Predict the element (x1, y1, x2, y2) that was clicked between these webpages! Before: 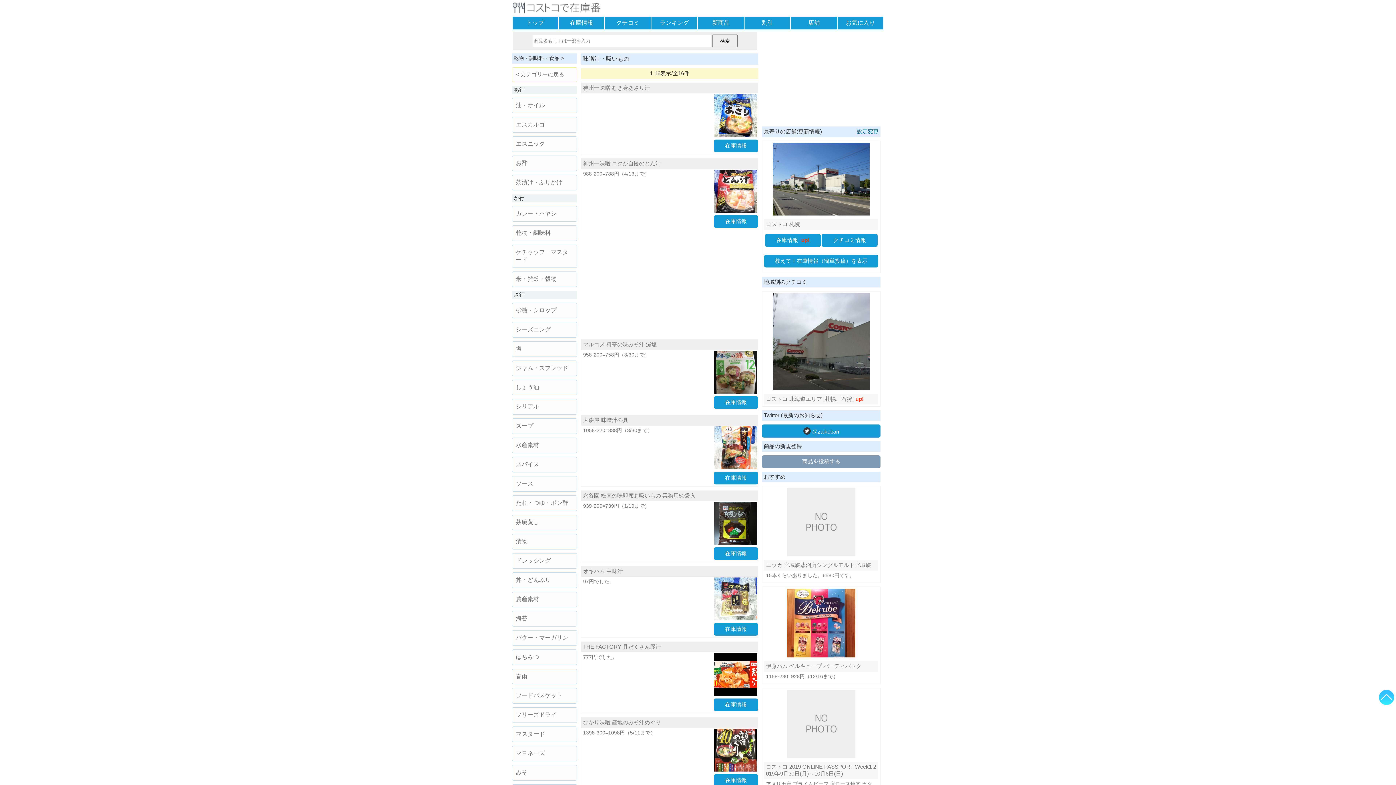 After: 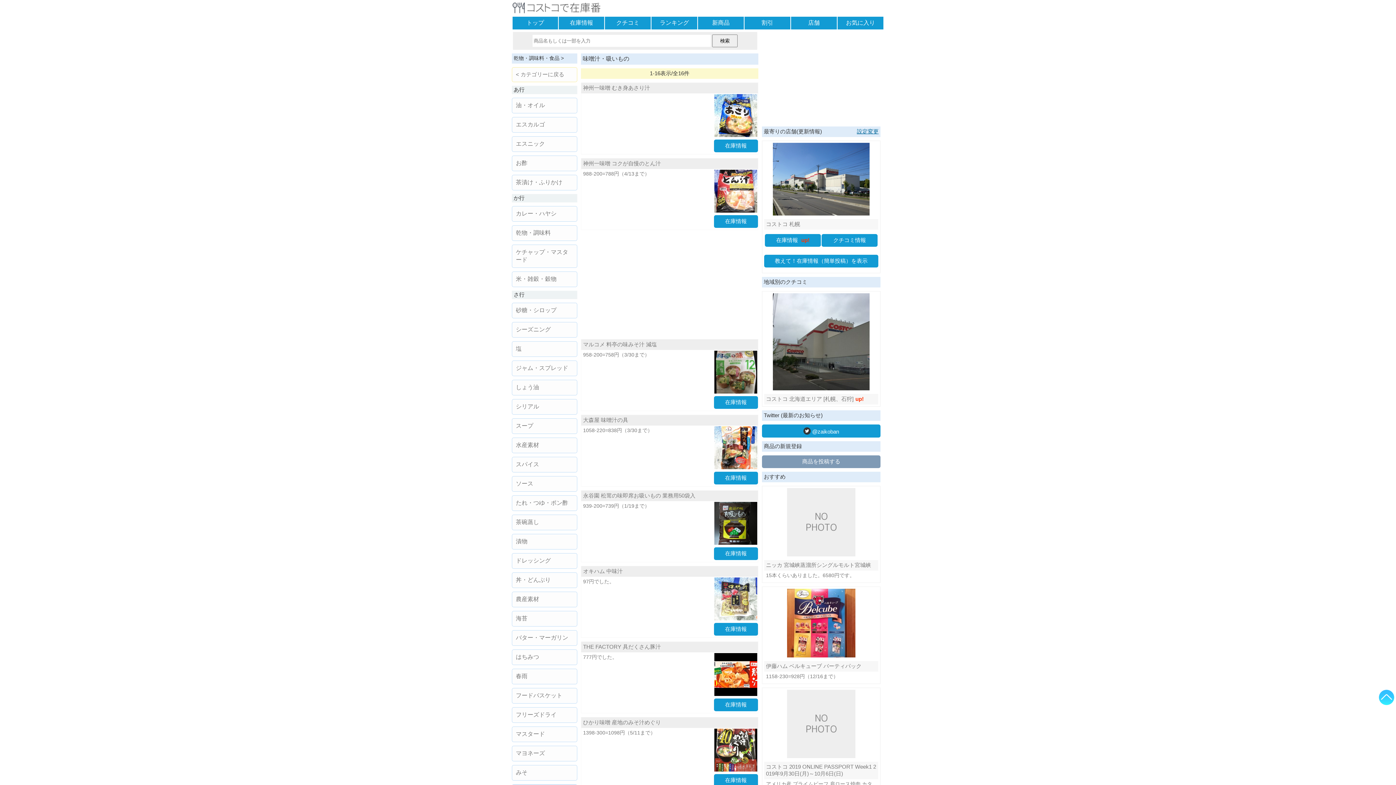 Action: bbox: (1379, 694, 1394, 700)